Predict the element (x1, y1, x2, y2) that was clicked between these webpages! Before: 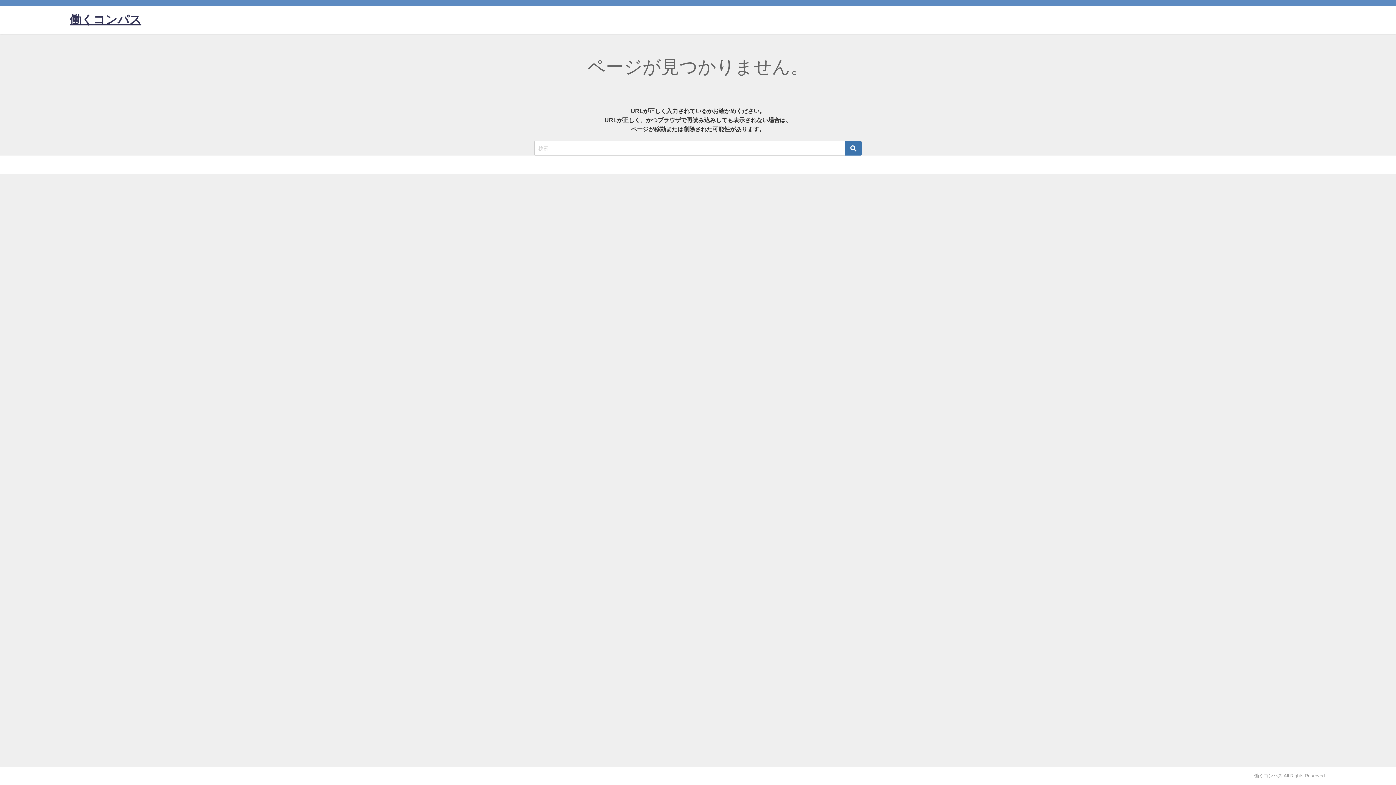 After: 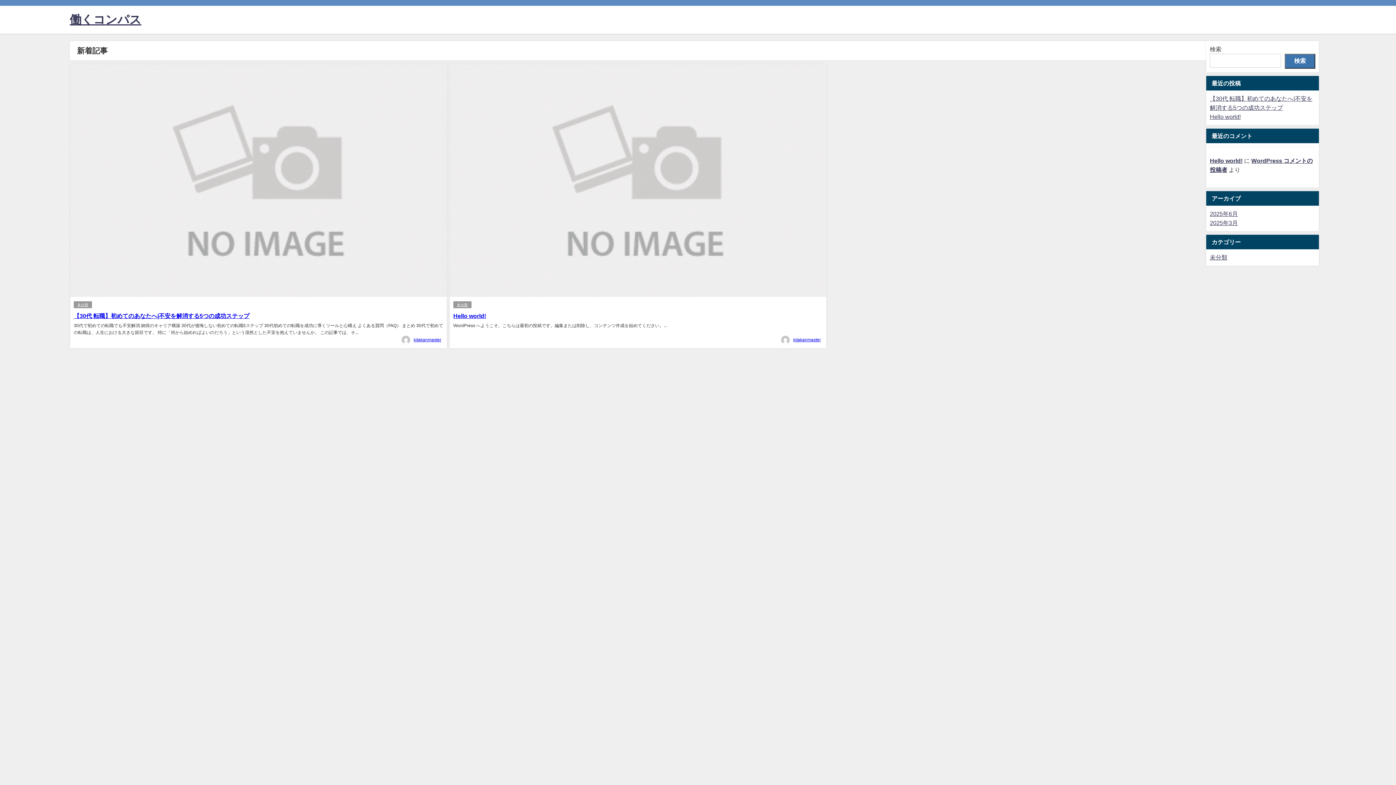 Action: label: 働くコンパス bbox: (69, 5, 141, 33)